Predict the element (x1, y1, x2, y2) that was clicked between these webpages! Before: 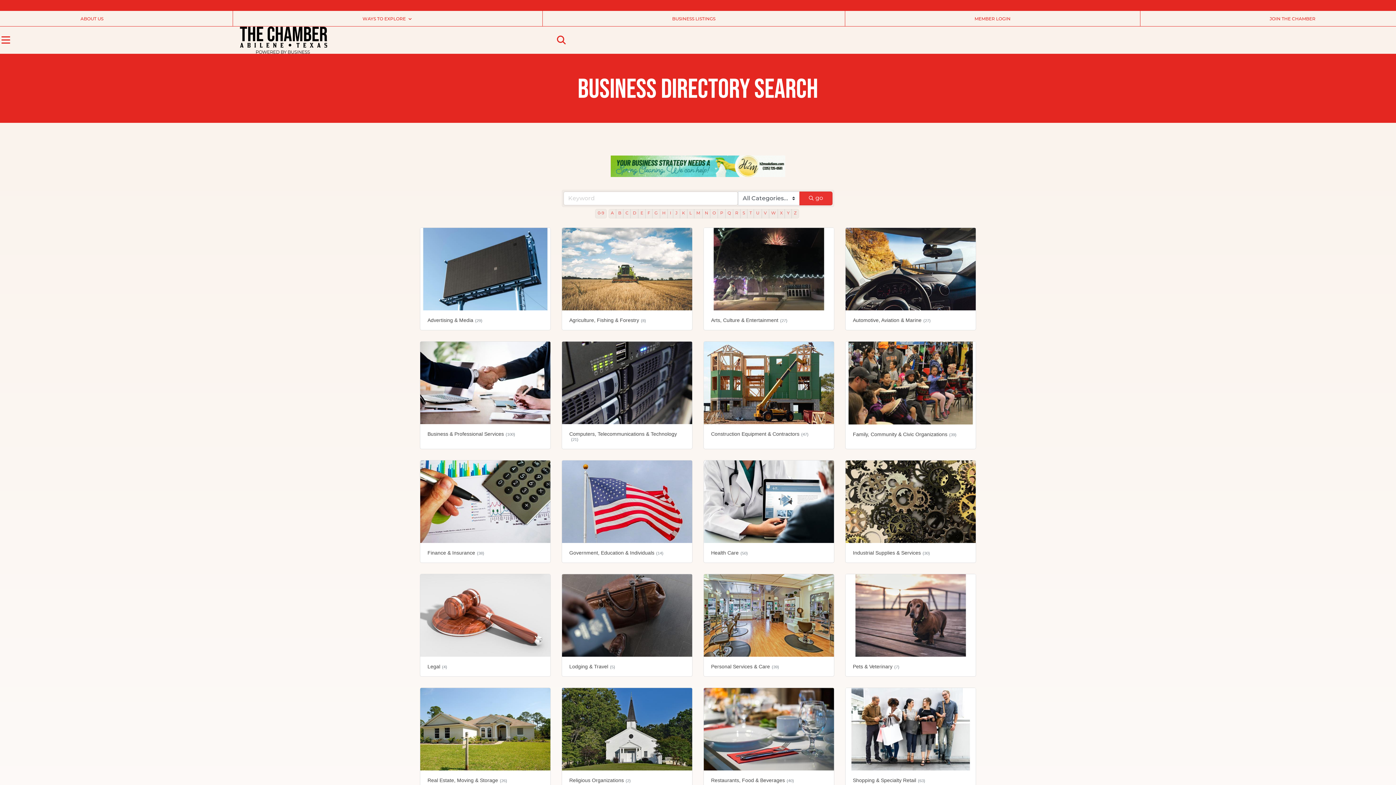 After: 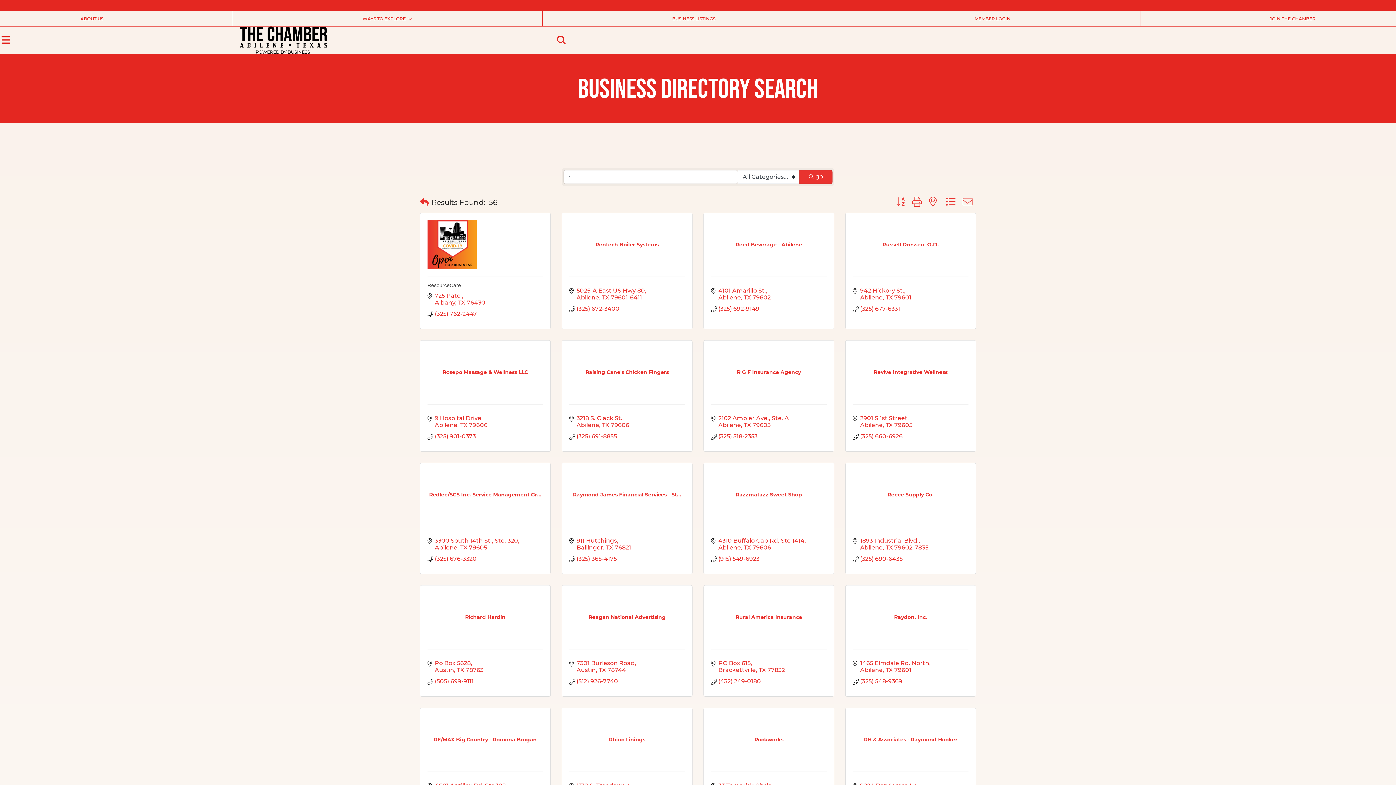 Action: label: R bbox: (733, 208, 740, 218)